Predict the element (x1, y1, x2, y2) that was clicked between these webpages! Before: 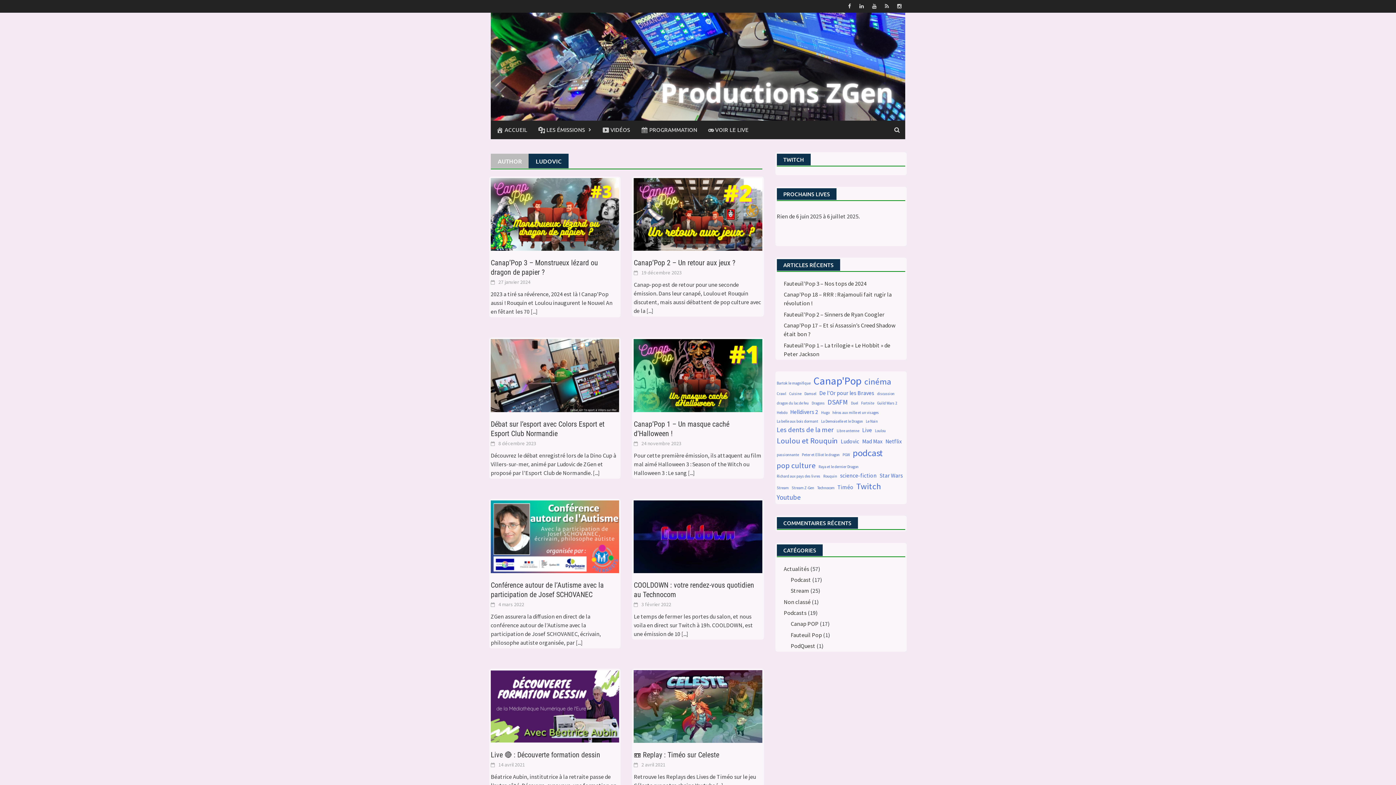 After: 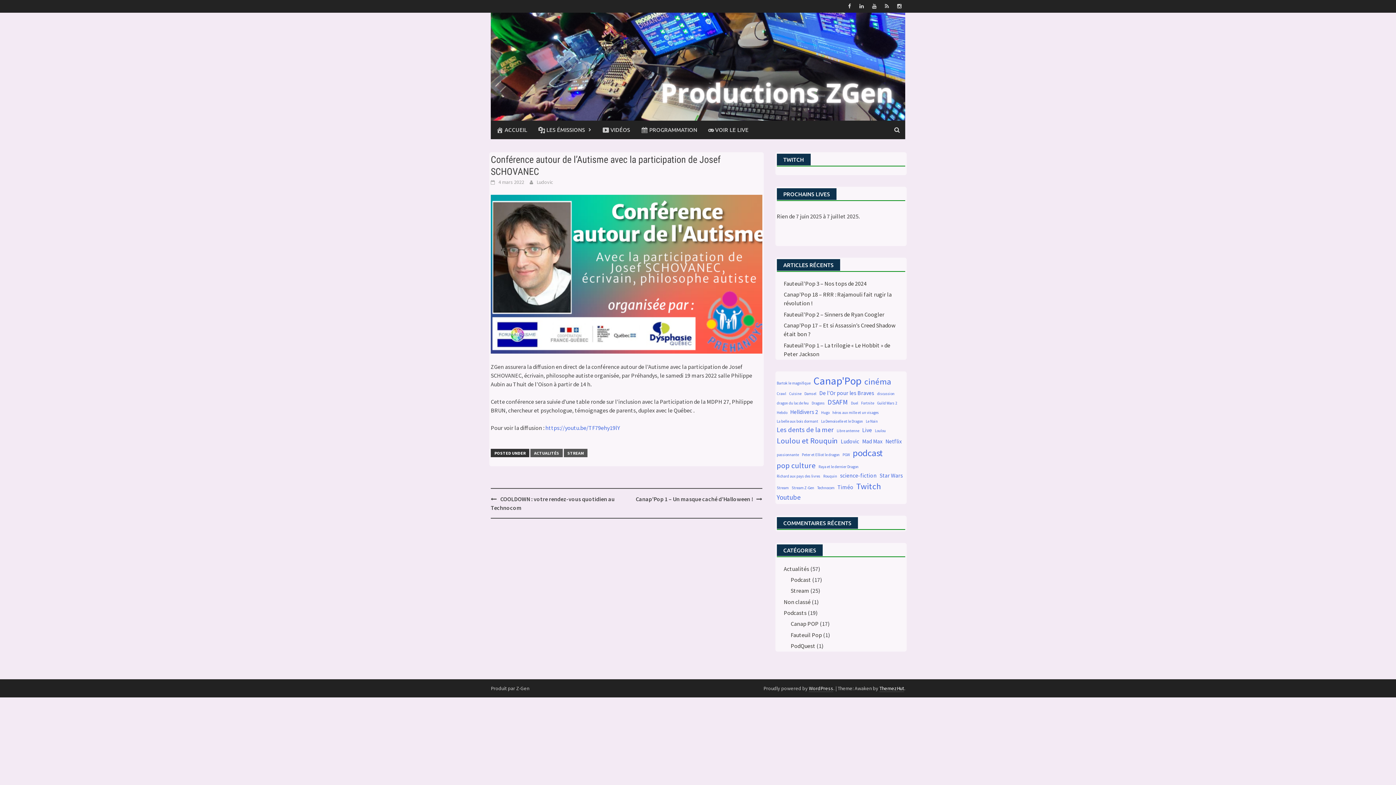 Action: label: 4 mars 2022 bbox: (498, 601, 524, 607)